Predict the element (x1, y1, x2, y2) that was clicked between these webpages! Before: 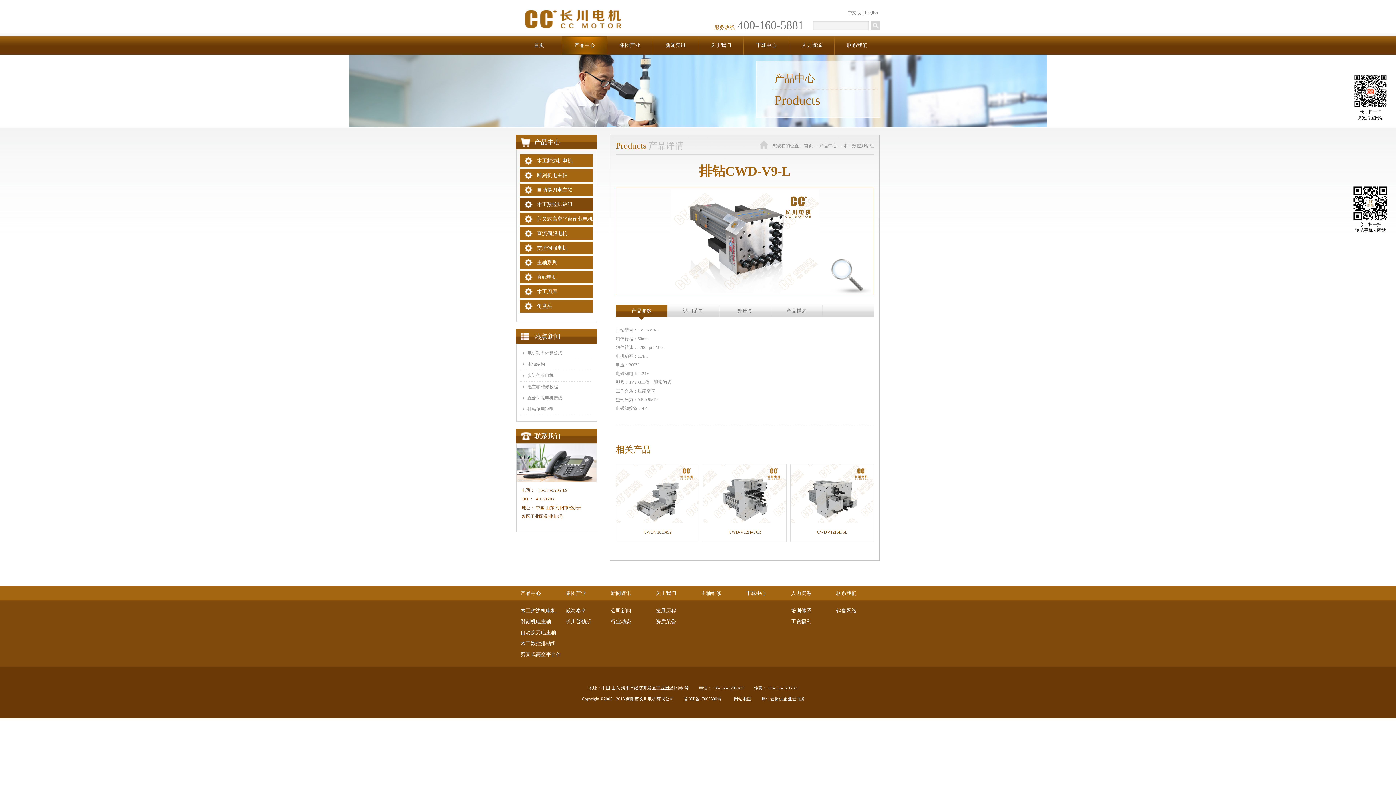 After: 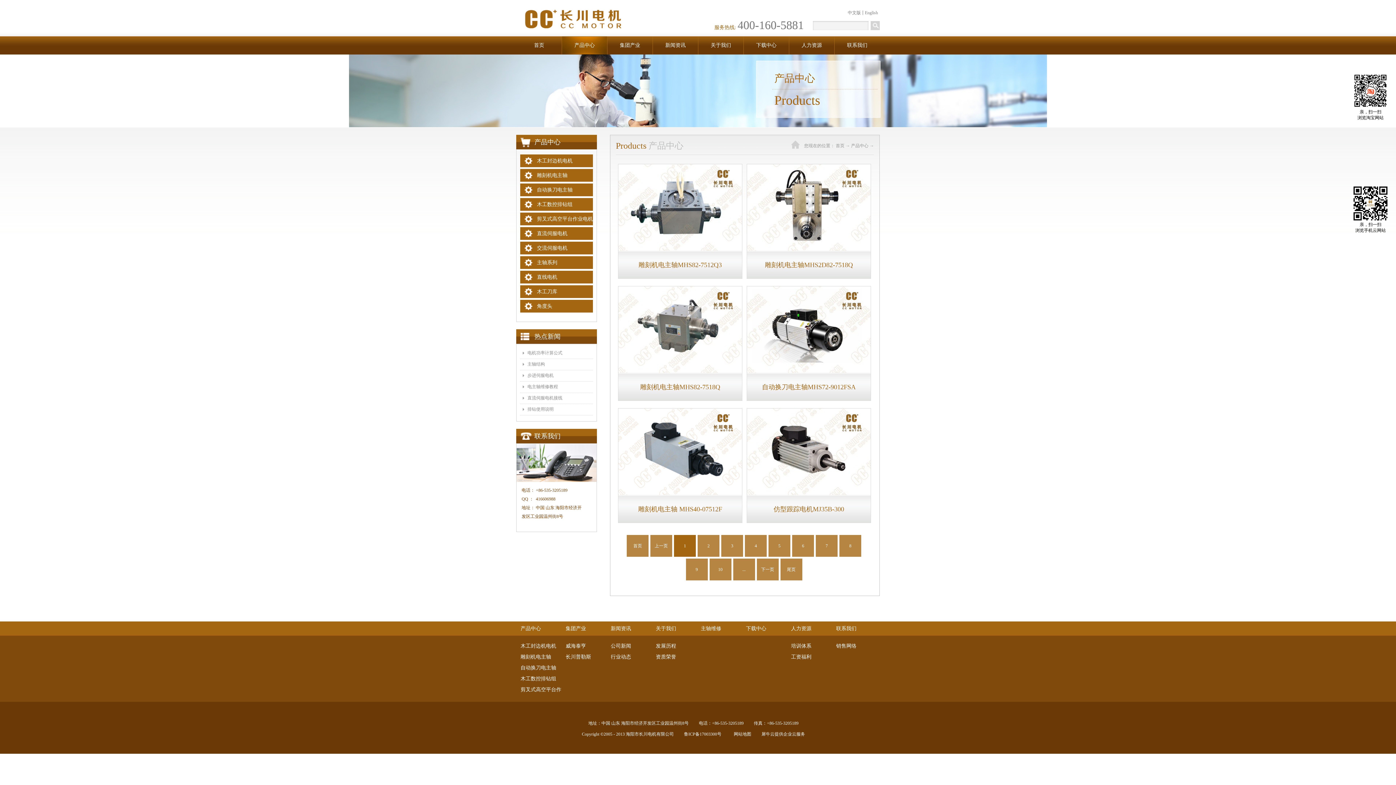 Action: bbox: (520, 586, 561, 605) label: 产品中心